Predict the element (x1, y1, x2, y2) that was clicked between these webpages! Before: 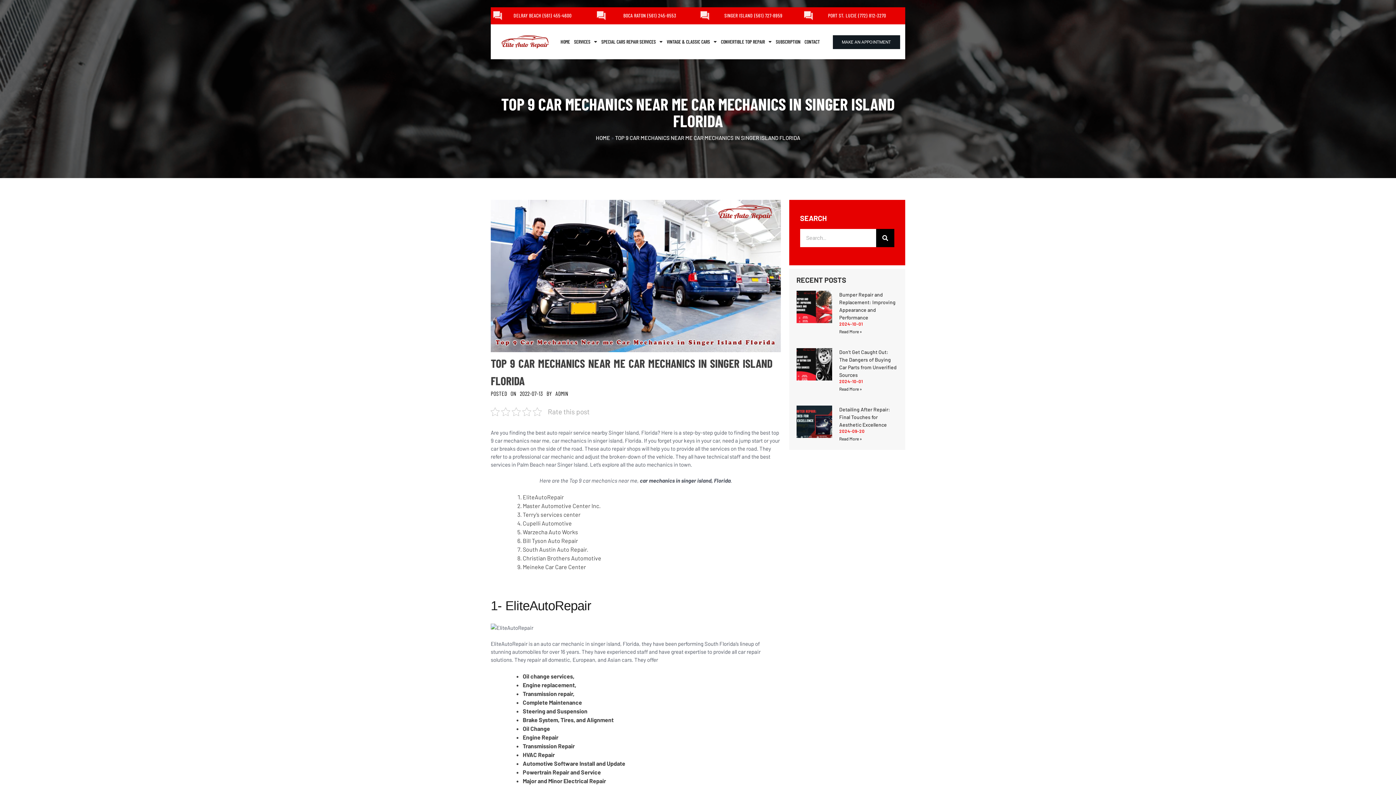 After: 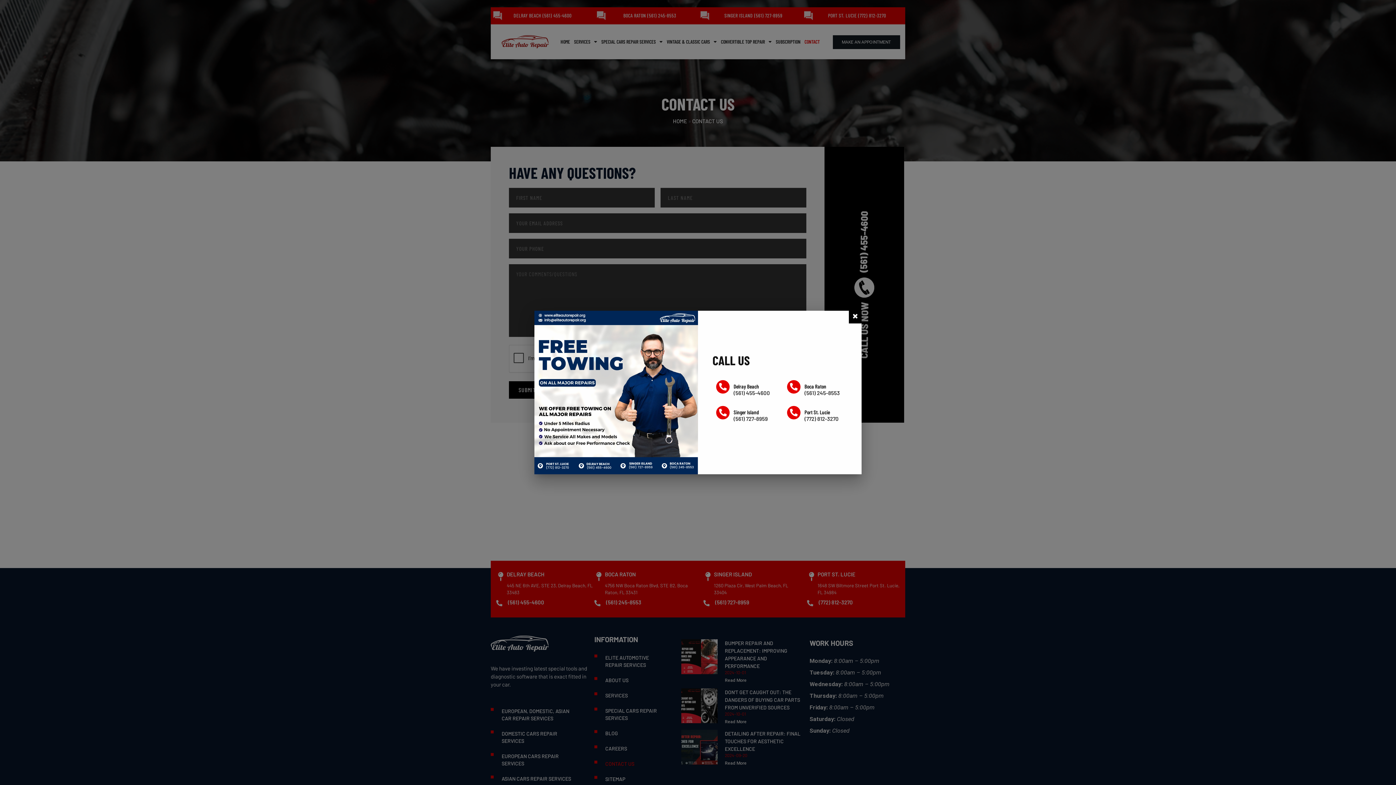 Action: label: CONTACT bbox: (803, 33, 821, 50)